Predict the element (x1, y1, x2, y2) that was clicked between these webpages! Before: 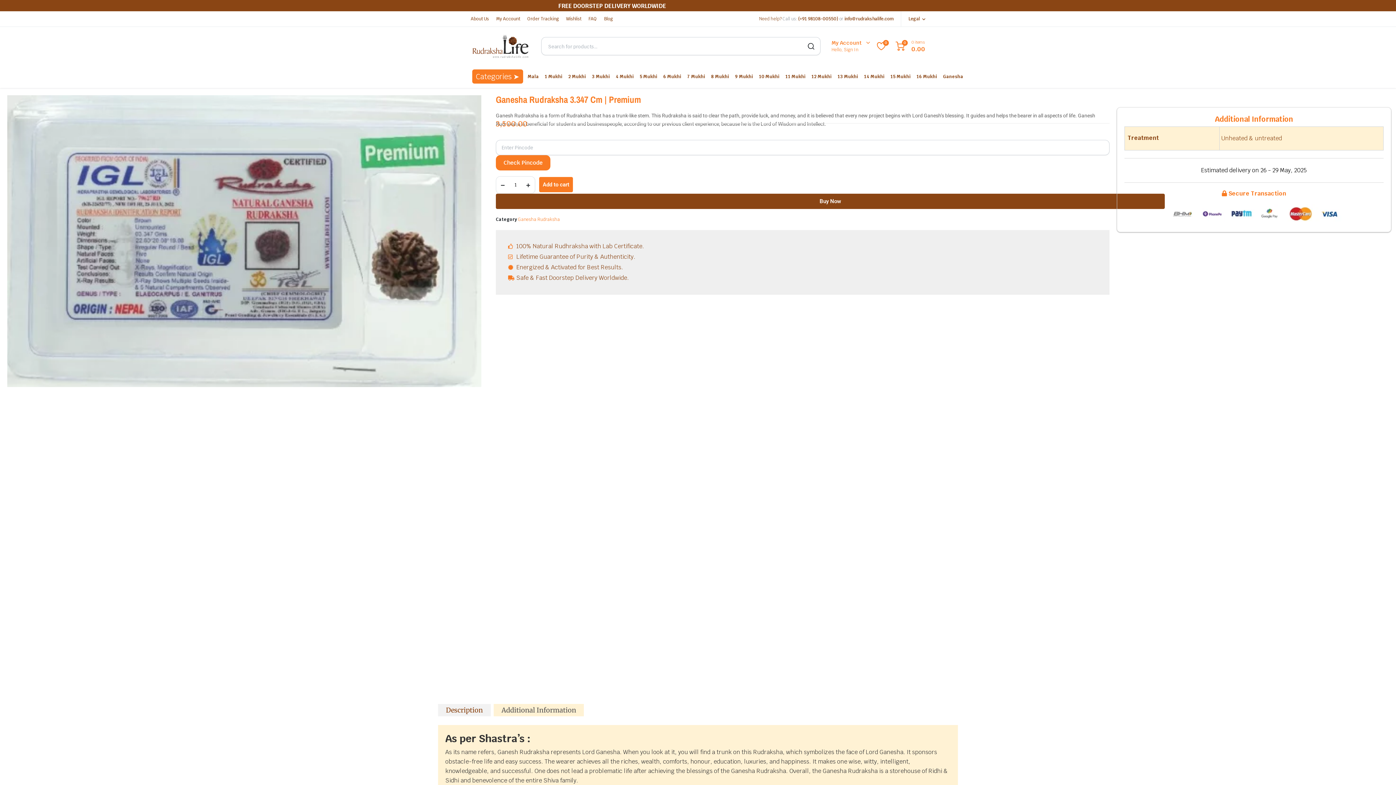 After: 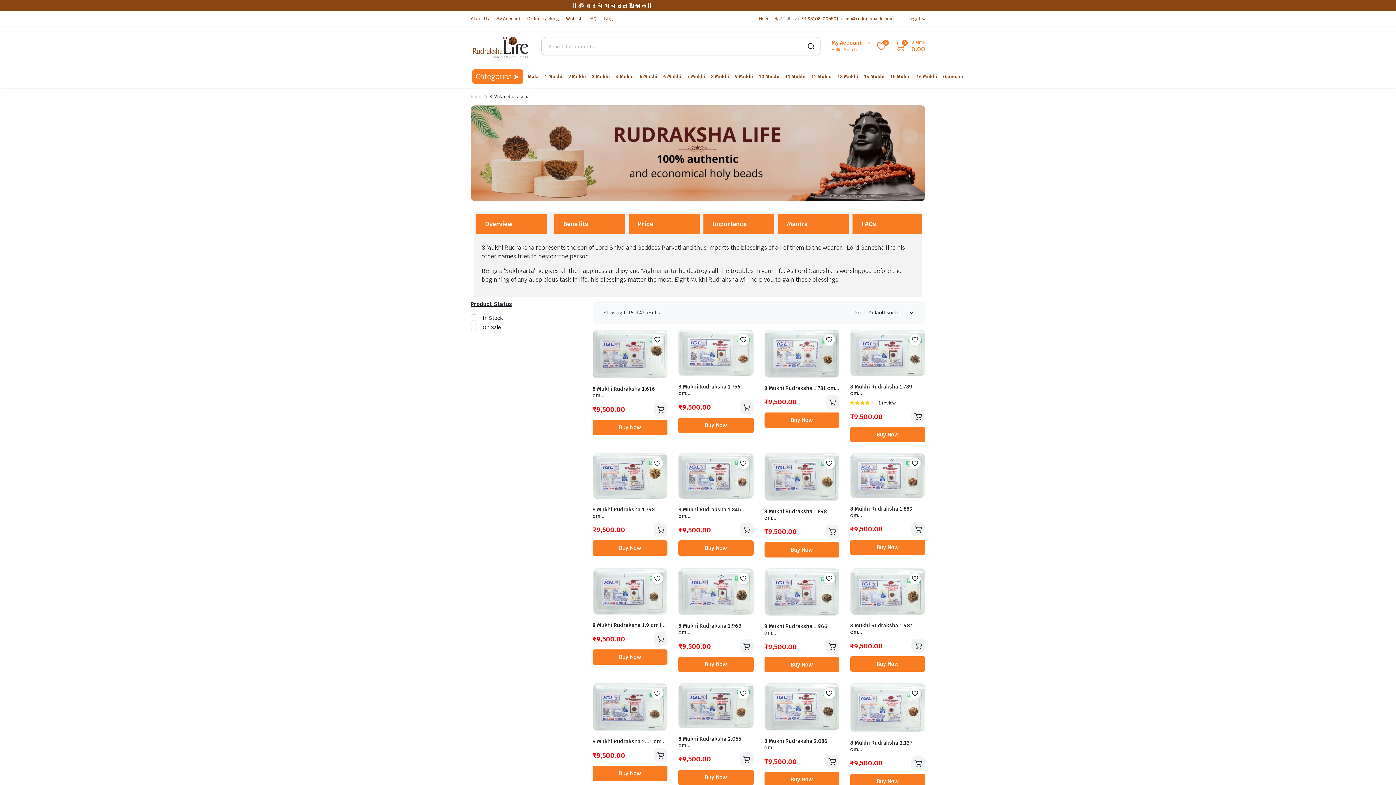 Action: bbox: (710, 68, 734, 85) label: 8 Mukhi